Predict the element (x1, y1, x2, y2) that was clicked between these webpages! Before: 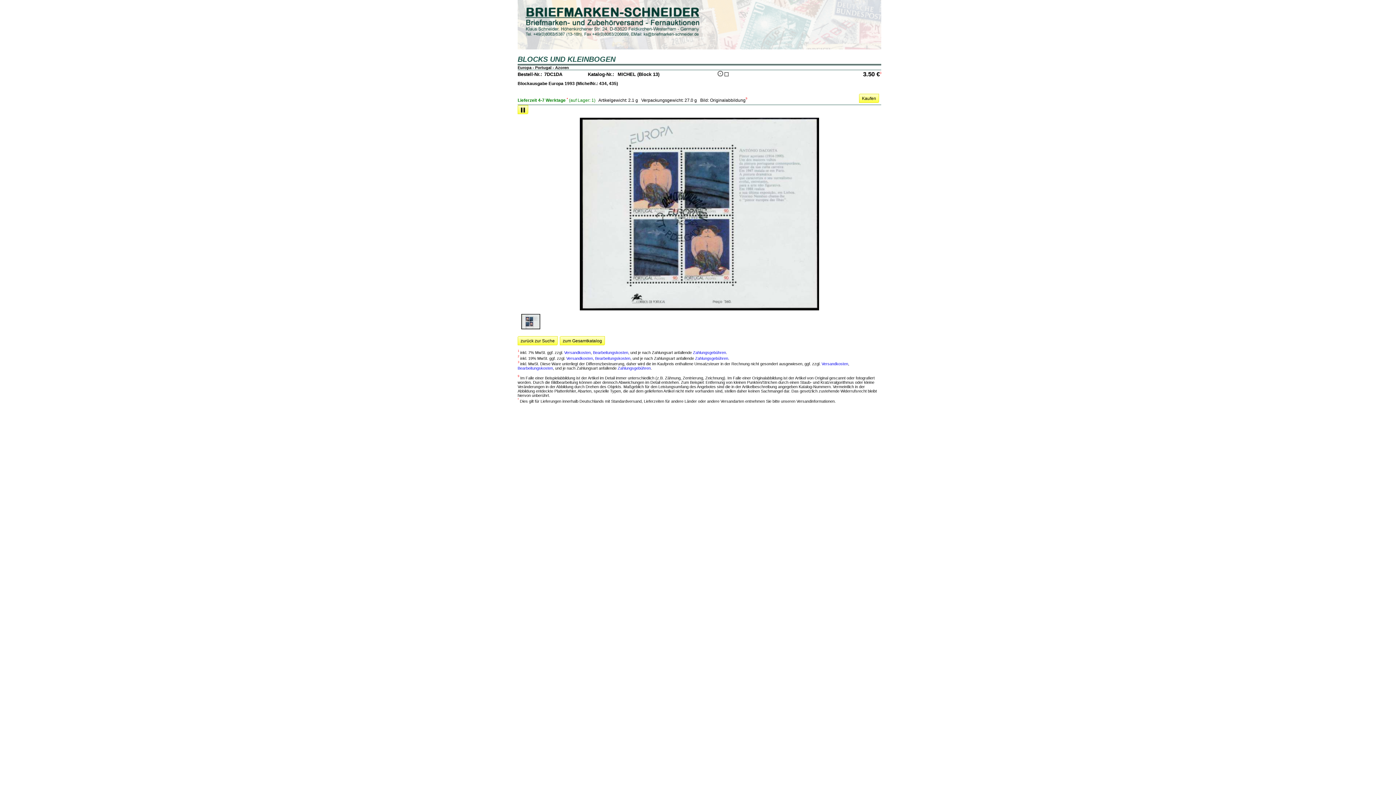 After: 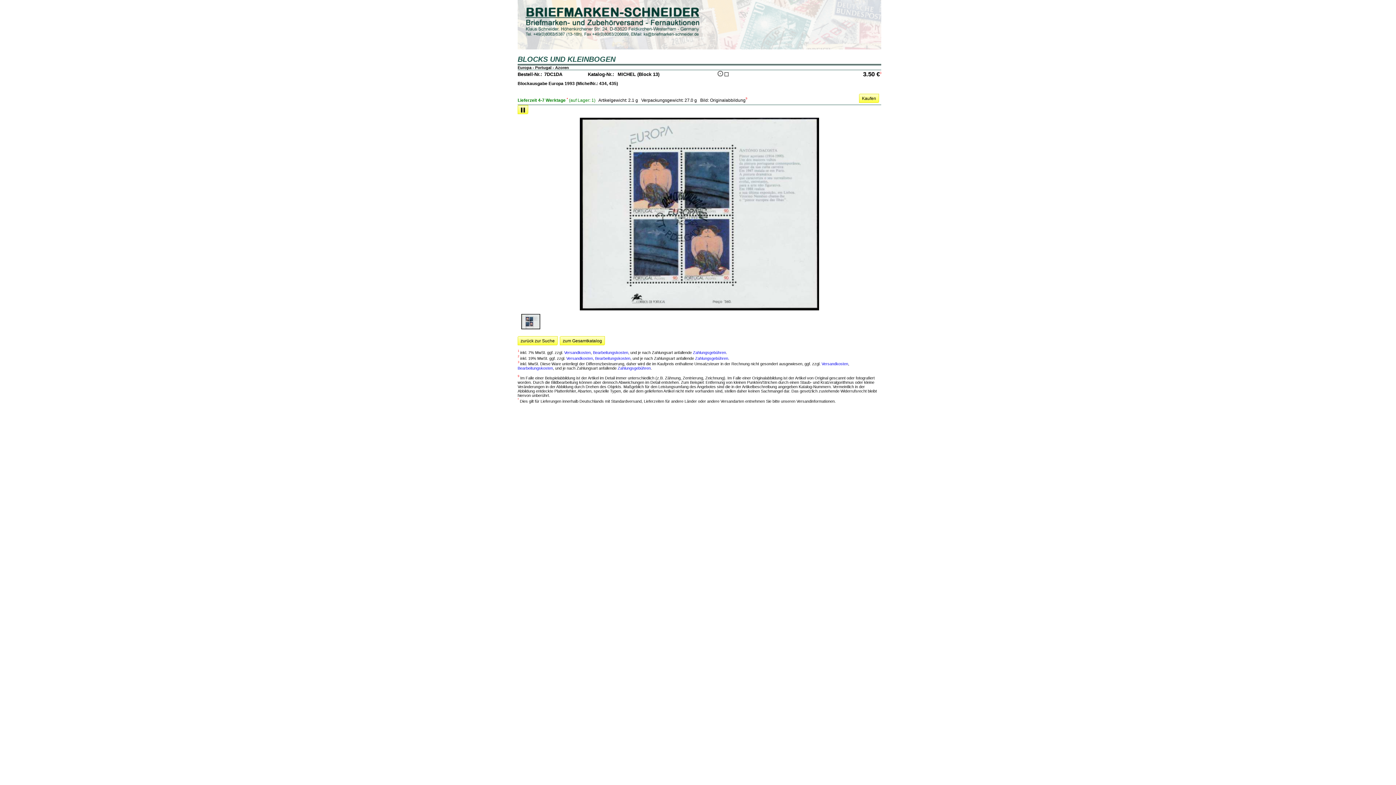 Action: label: Bearbeitungskosten bbox: (517, 366, 553, 370)